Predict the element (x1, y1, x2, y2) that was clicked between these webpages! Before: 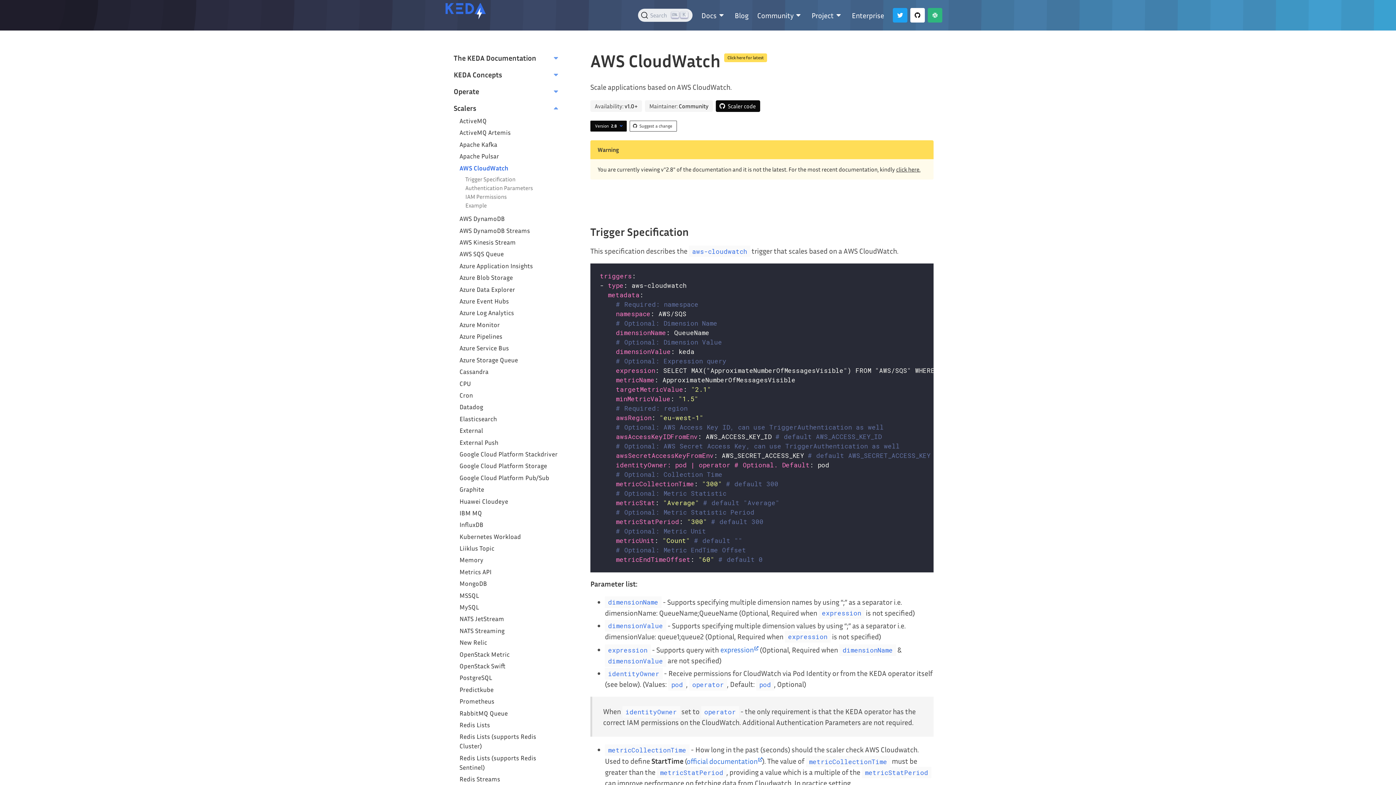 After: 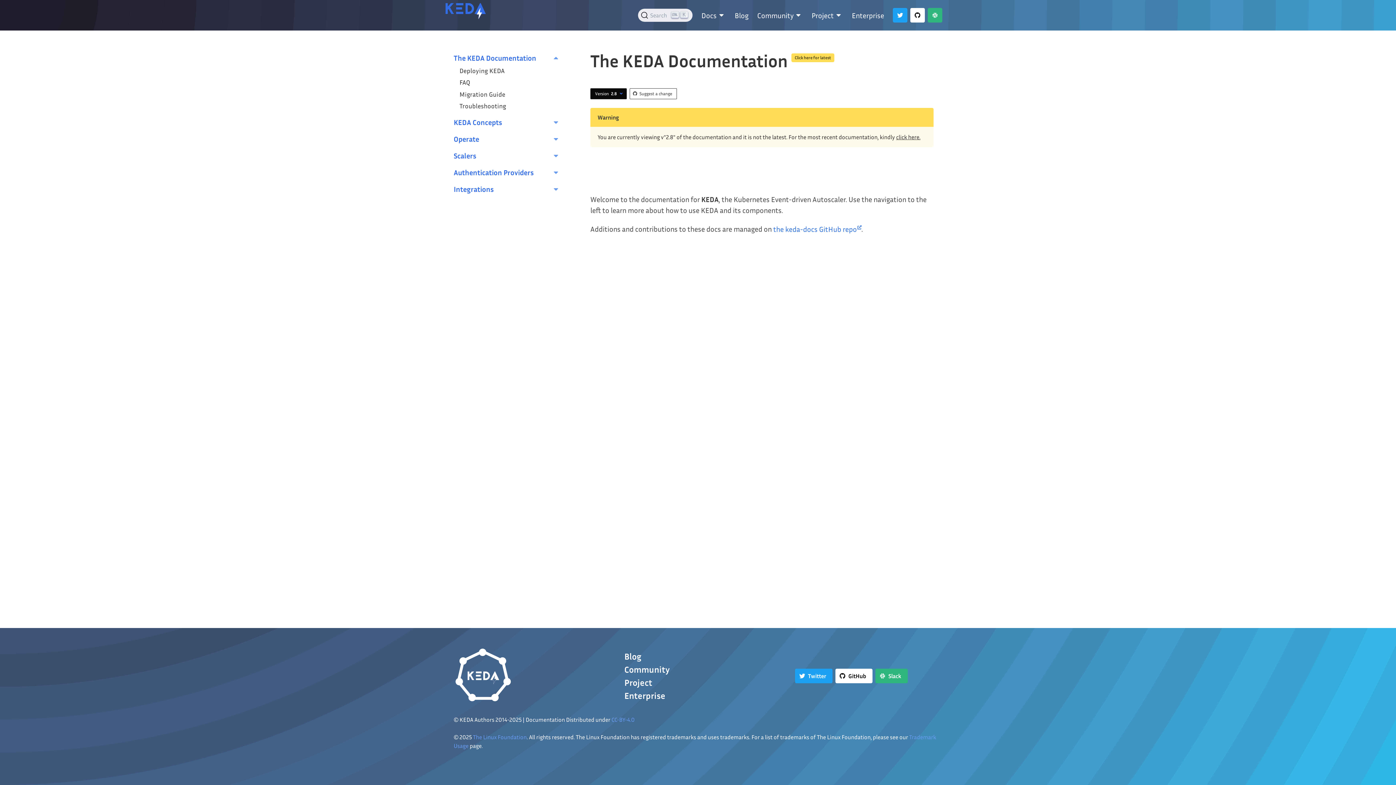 Action: label: The KEDA Documentation bbox: (453, 52, 536, 63)